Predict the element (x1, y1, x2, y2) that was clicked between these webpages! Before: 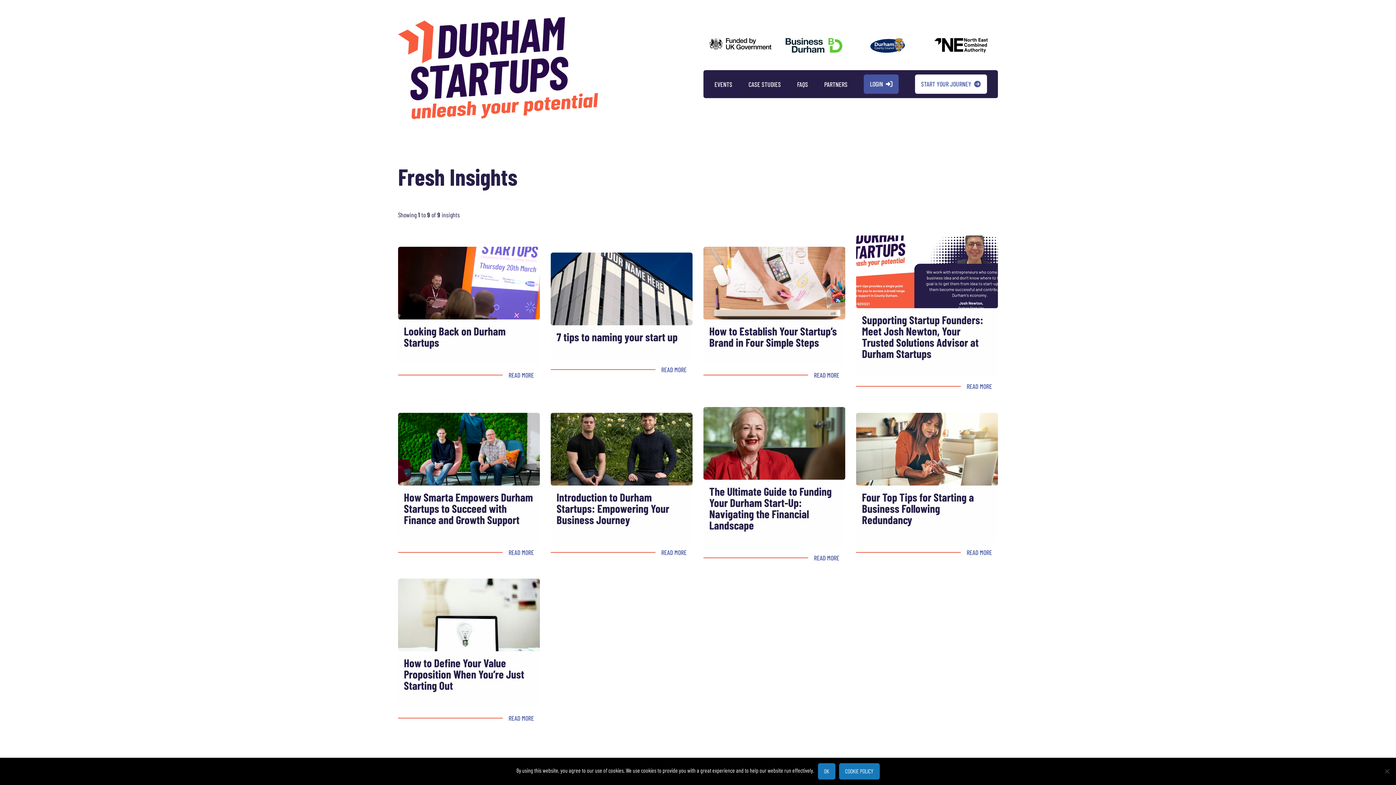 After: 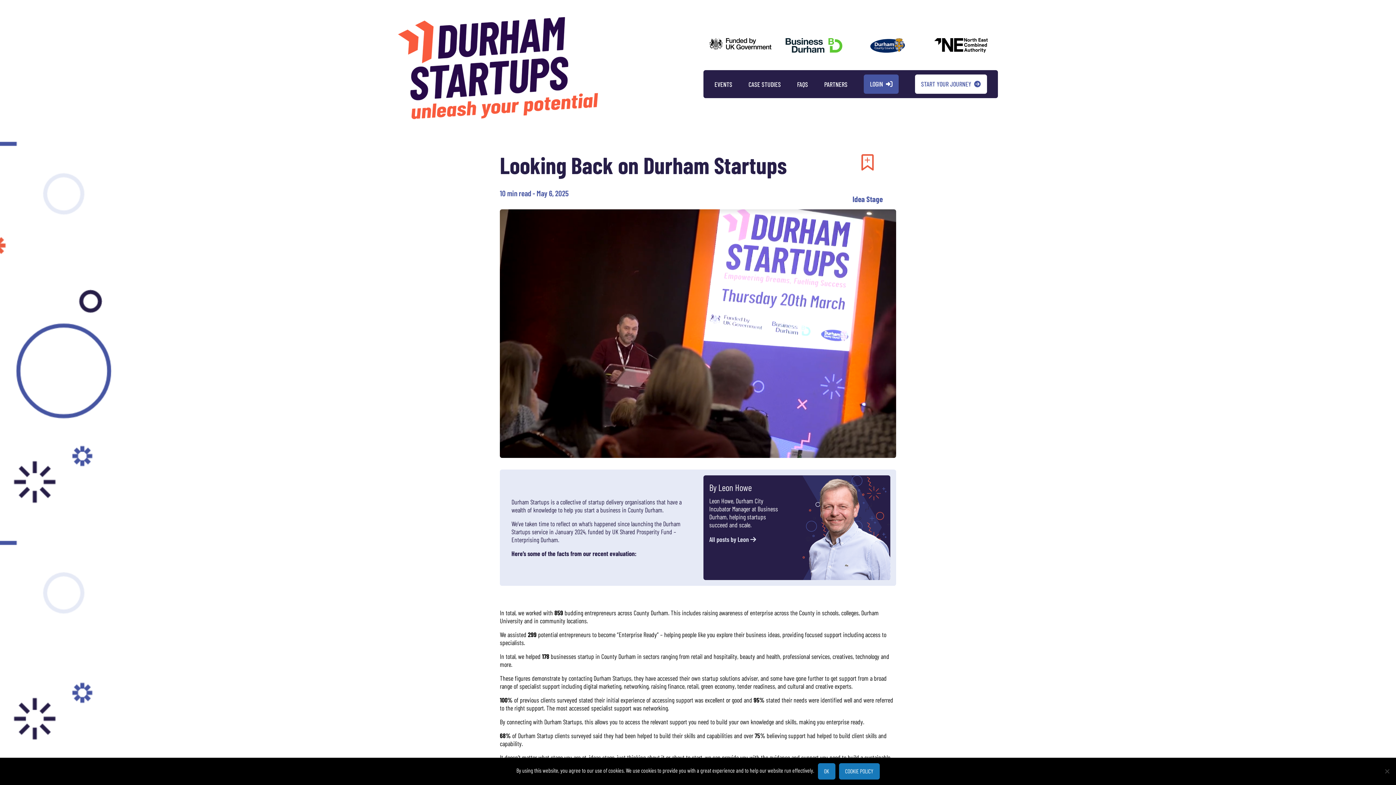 Action: bbox: (398, 246, 540, 319)